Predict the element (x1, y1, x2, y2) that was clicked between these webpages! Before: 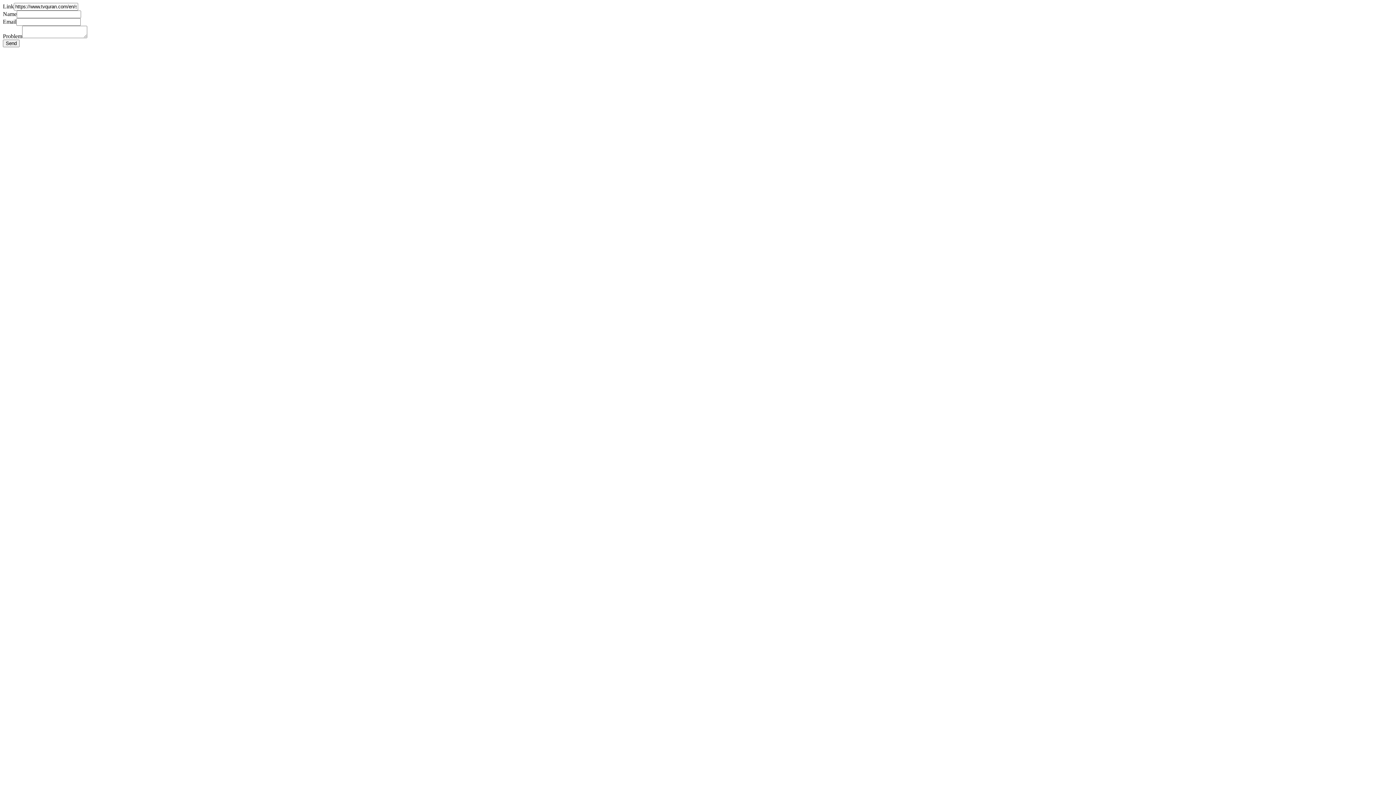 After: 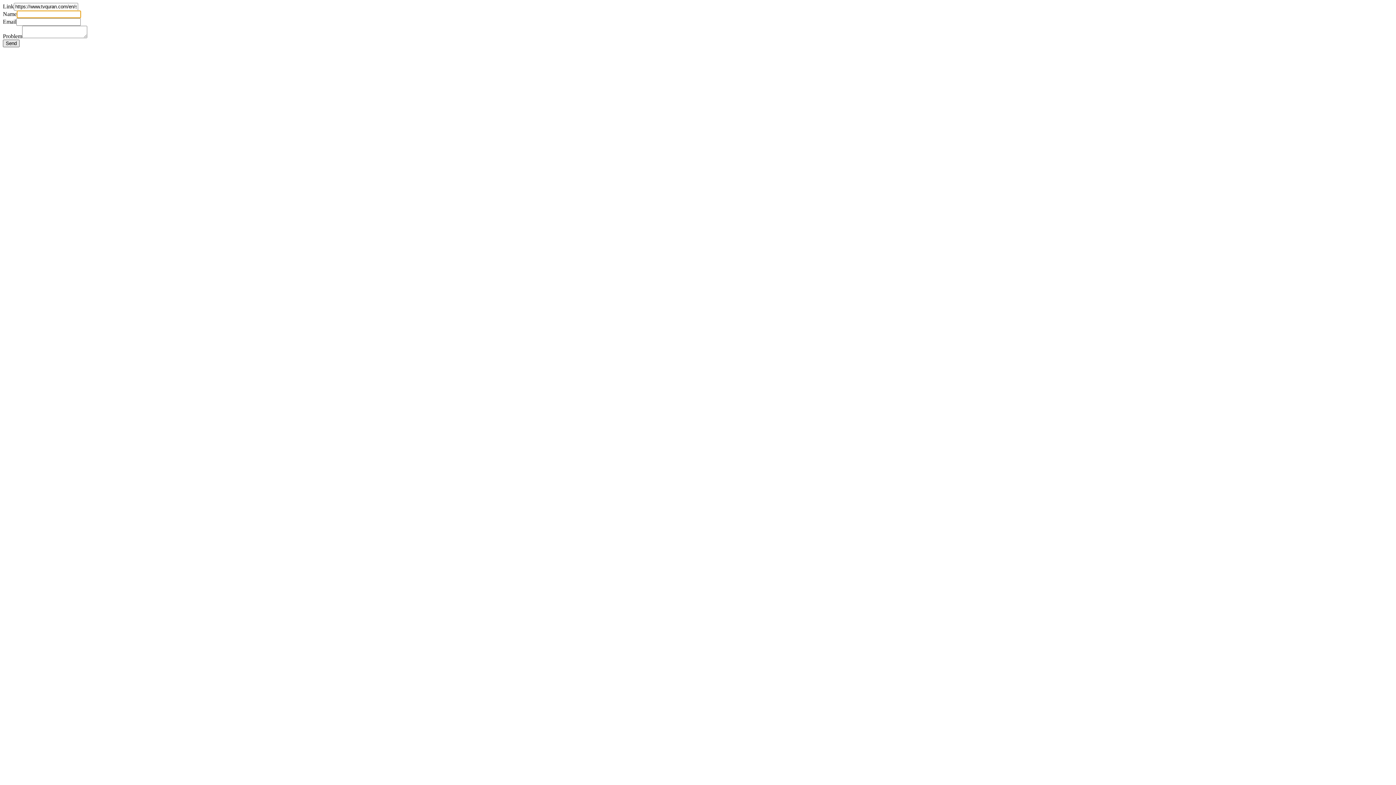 Action: label: Send bbox: (2, 39, 19, 47)